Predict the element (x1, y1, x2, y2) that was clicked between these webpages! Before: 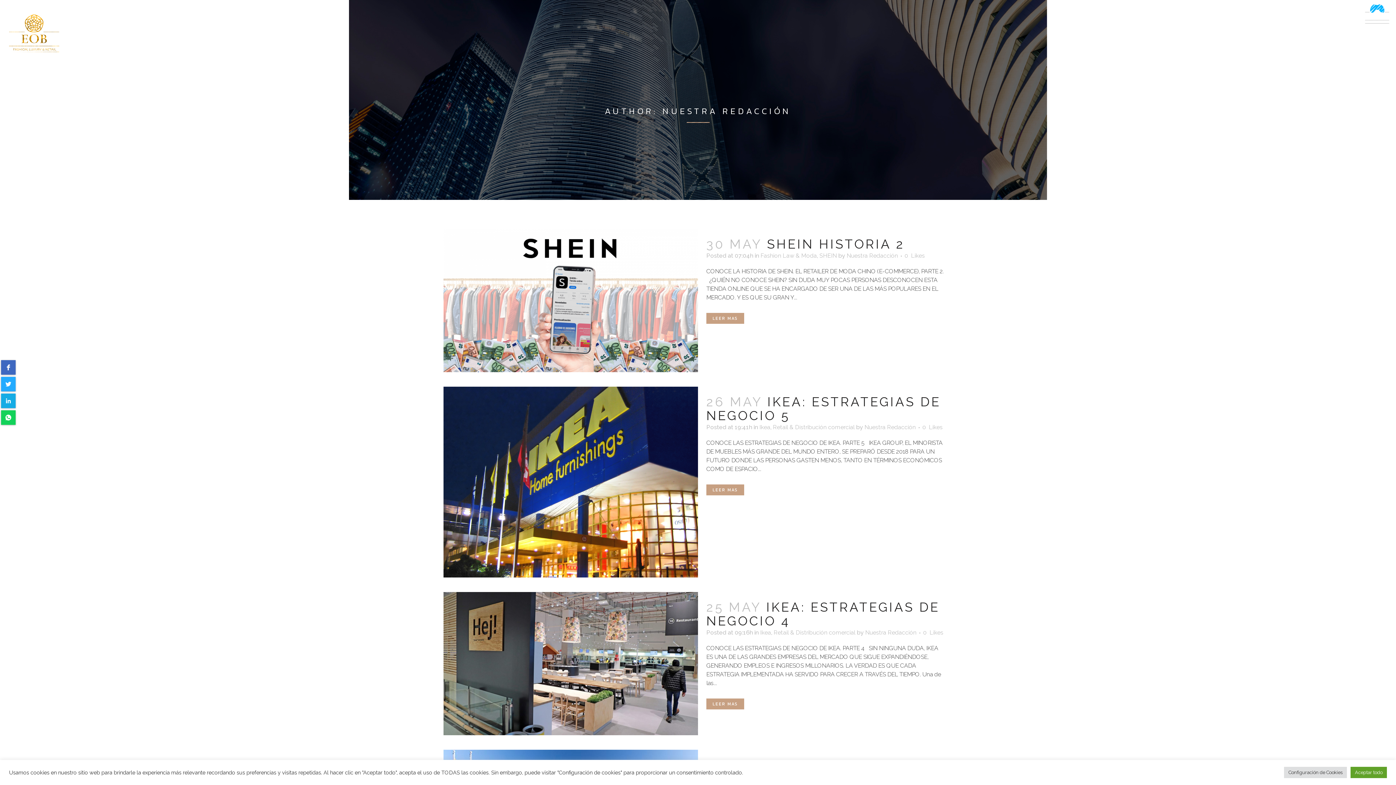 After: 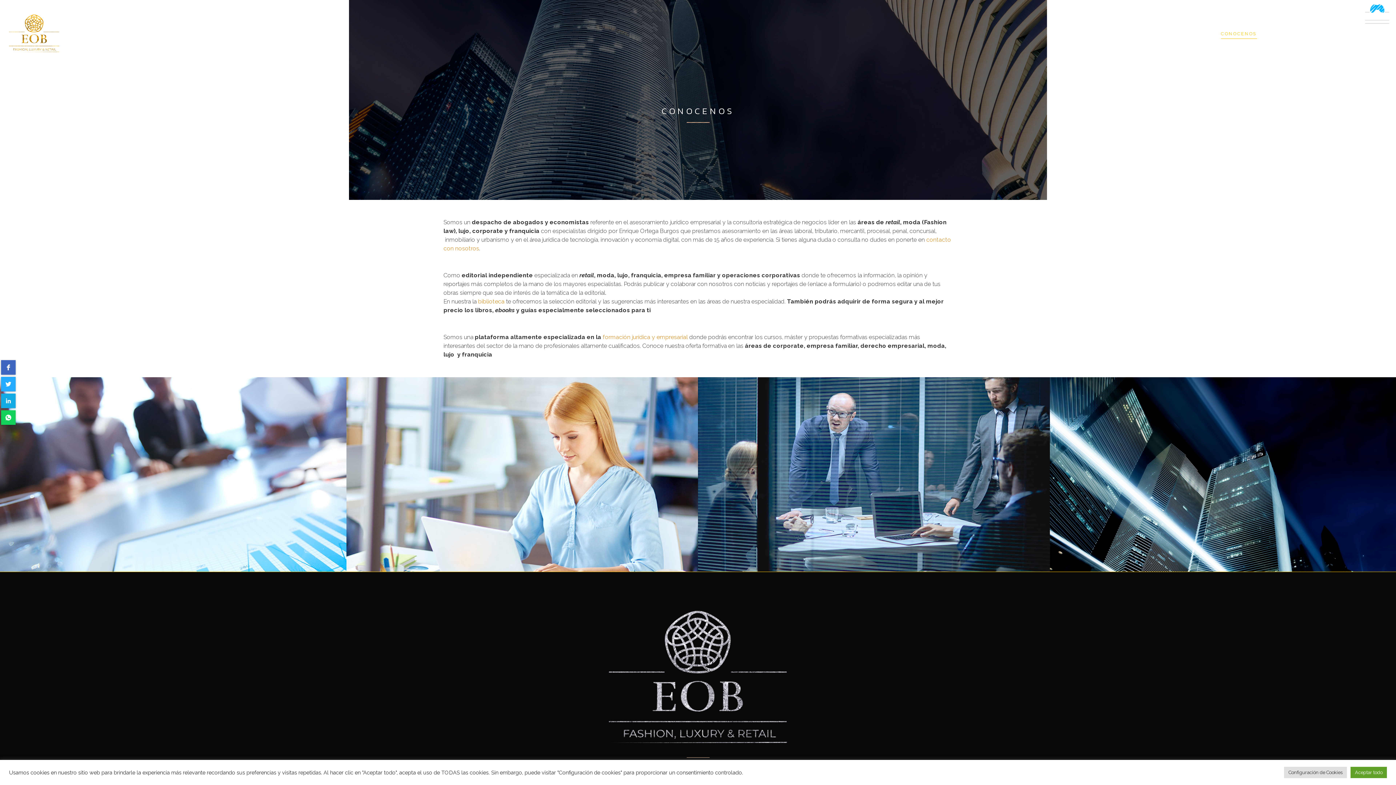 Action: bbox: (1217, 12, 1260, 55) label: CONOCENOS